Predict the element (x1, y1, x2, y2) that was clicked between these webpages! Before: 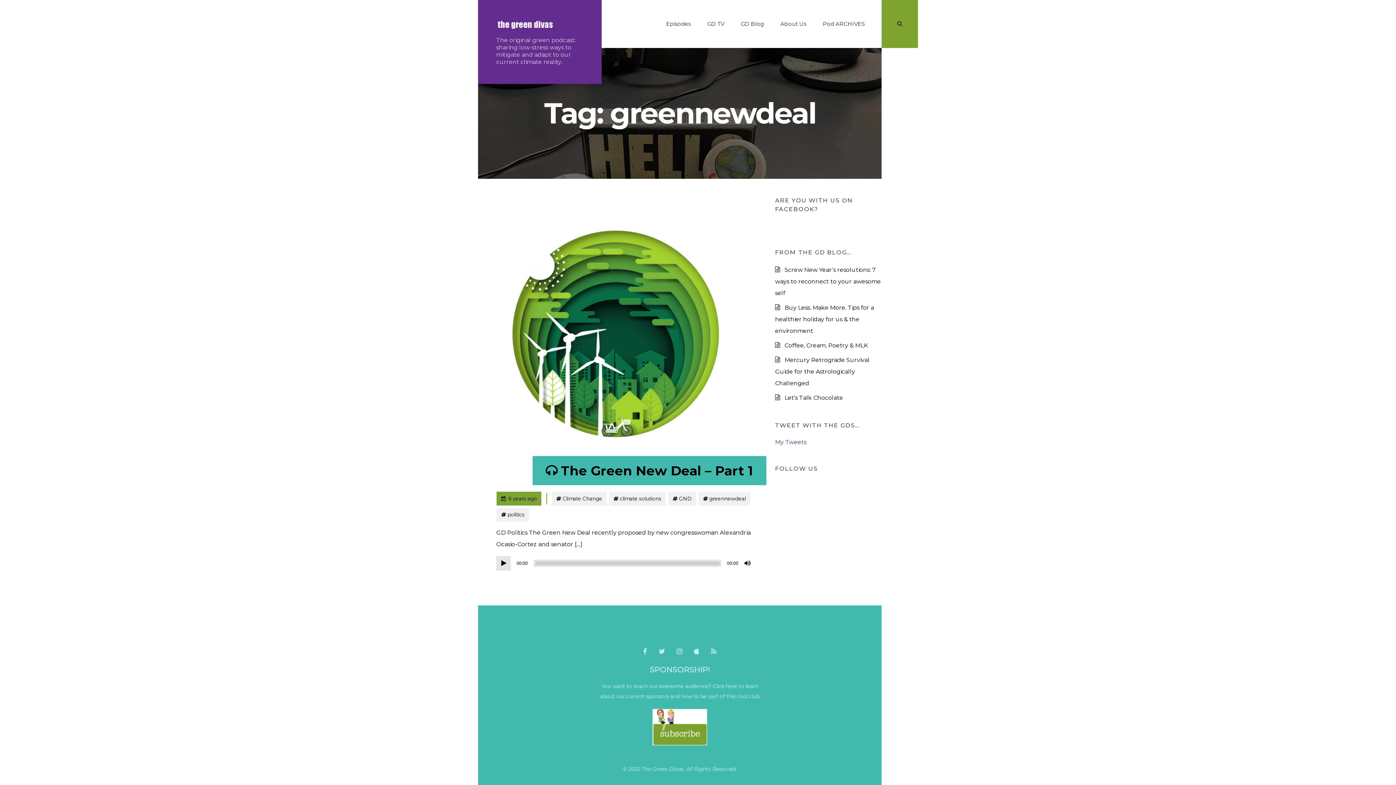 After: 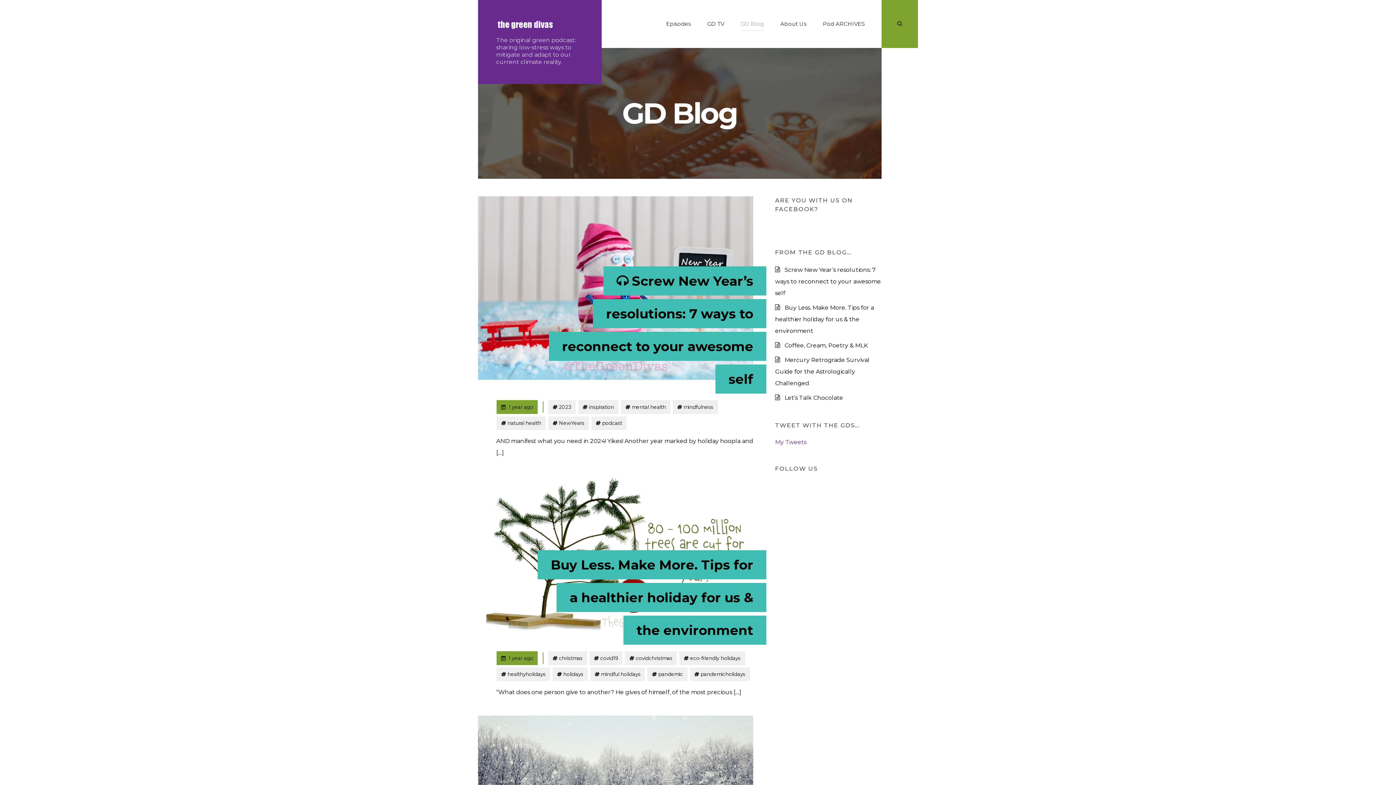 Action: label: GD Blog bbox: (732, 11, 772, 36)